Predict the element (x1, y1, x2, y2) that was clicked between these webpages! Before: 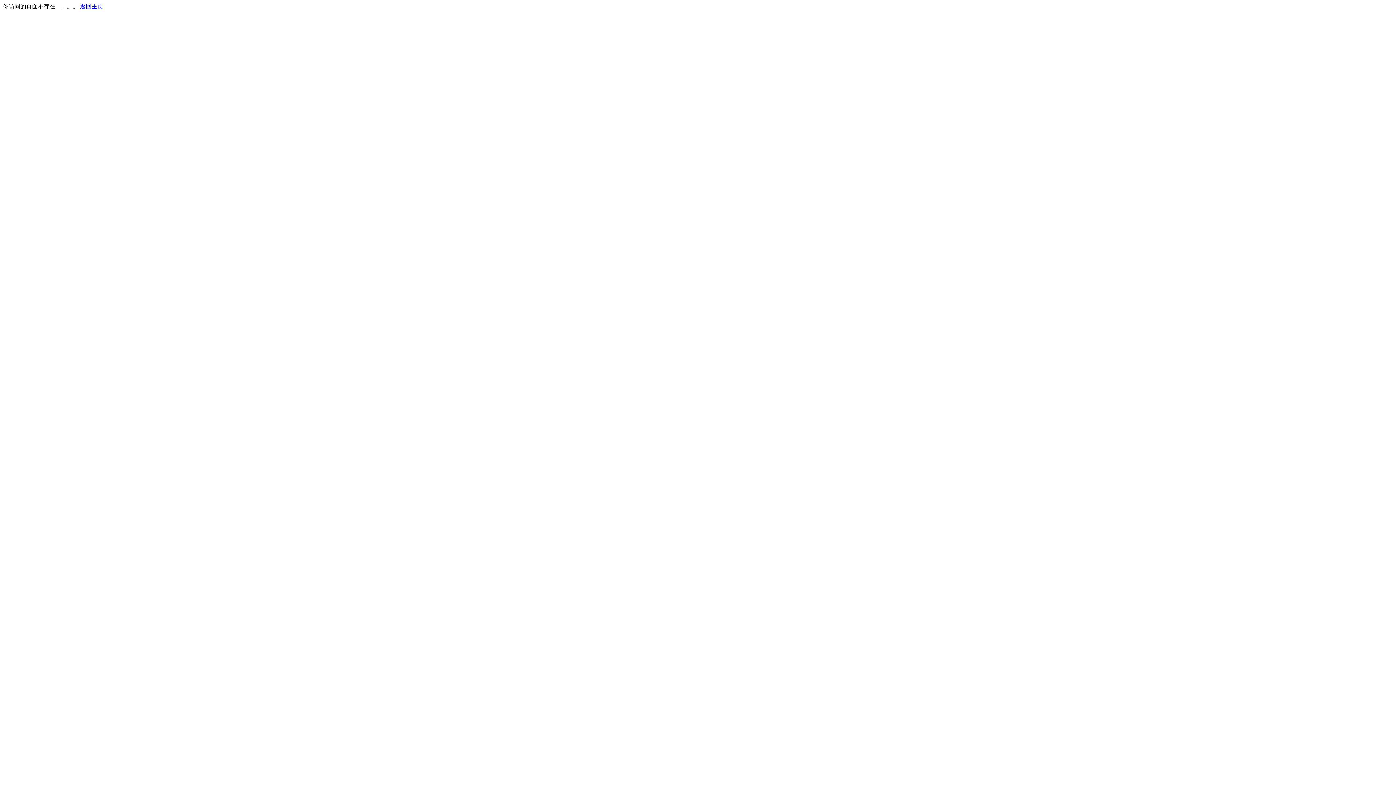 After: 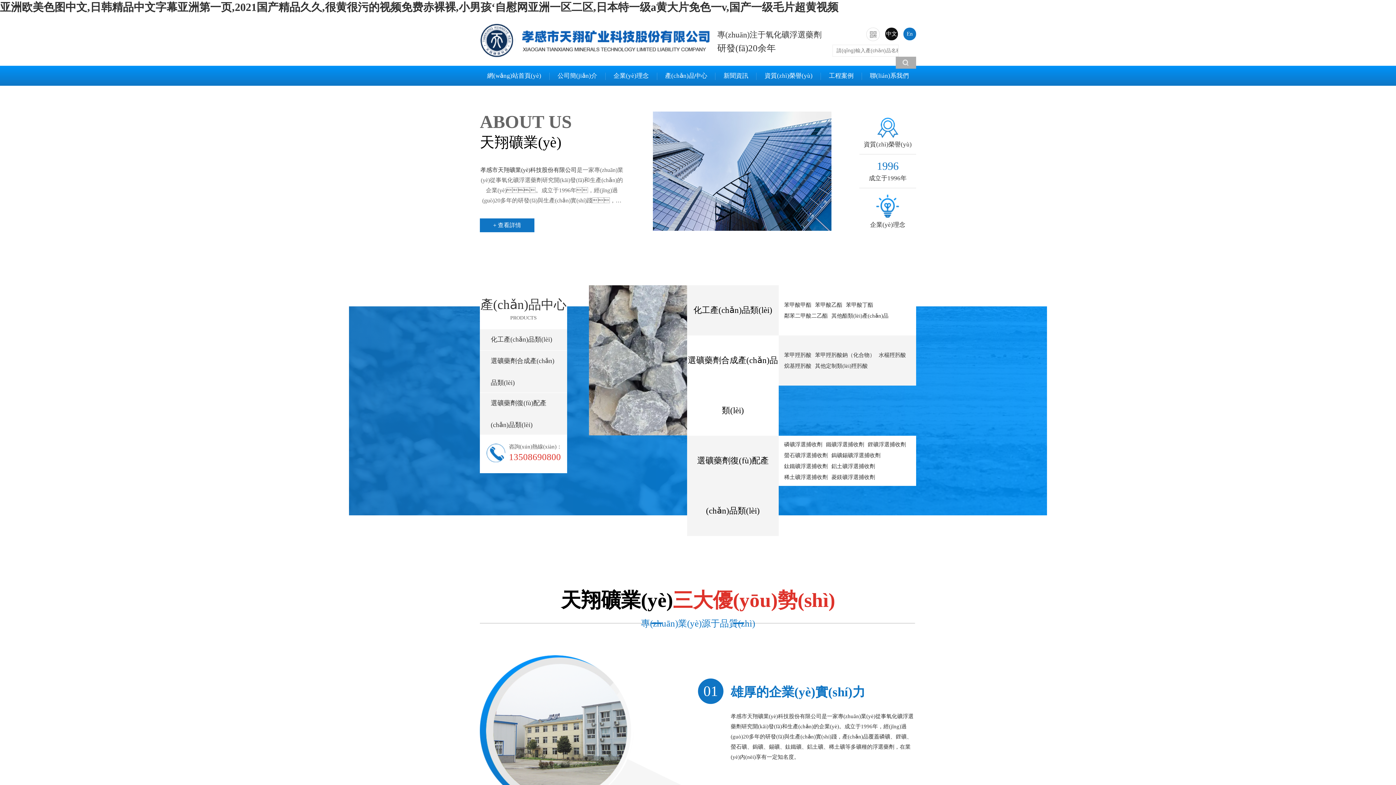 Action: bbox: (80, 3, 103, 9) label: 返回主页